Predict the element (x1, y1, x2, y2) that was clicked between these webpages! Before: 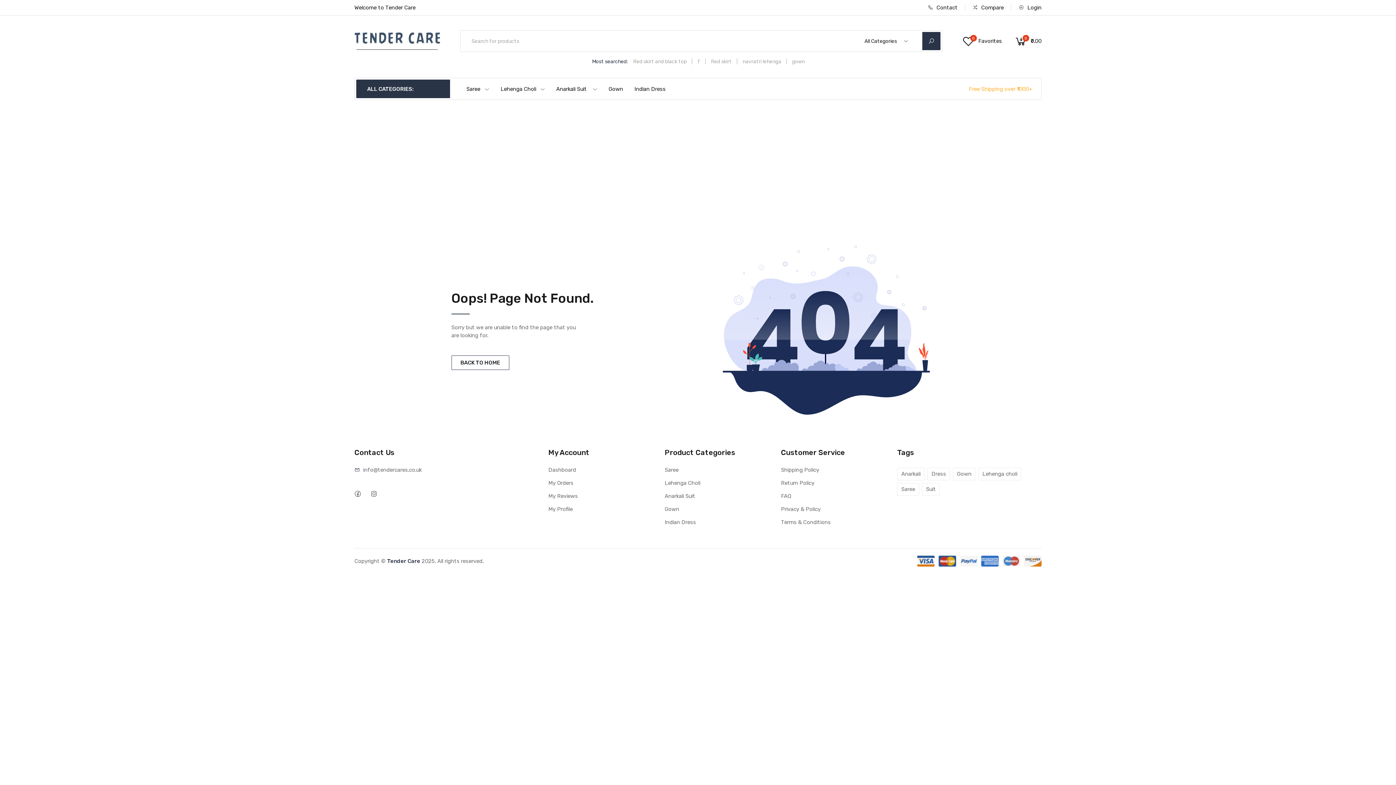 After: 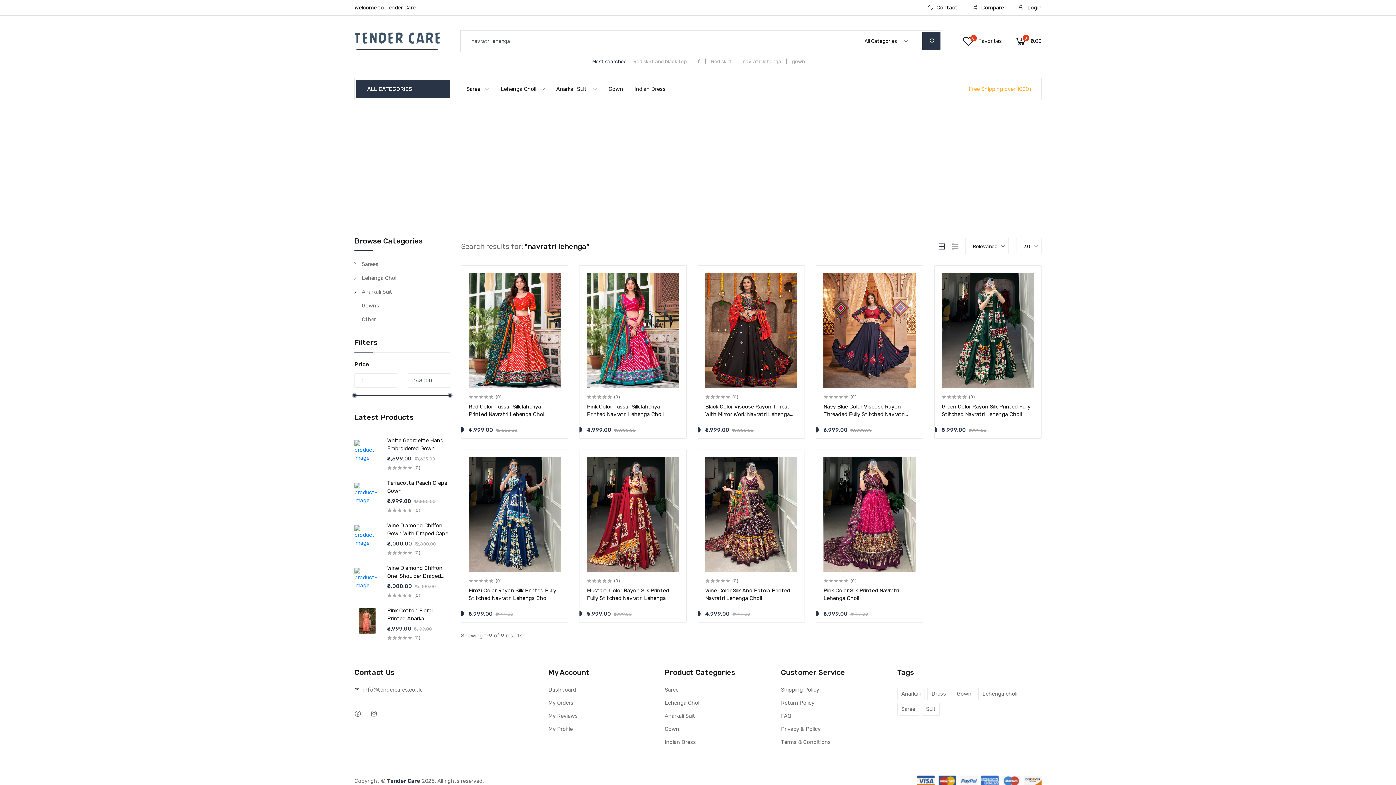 Action: label: navratri lehenga bbox: (742, 58, 781, 64)